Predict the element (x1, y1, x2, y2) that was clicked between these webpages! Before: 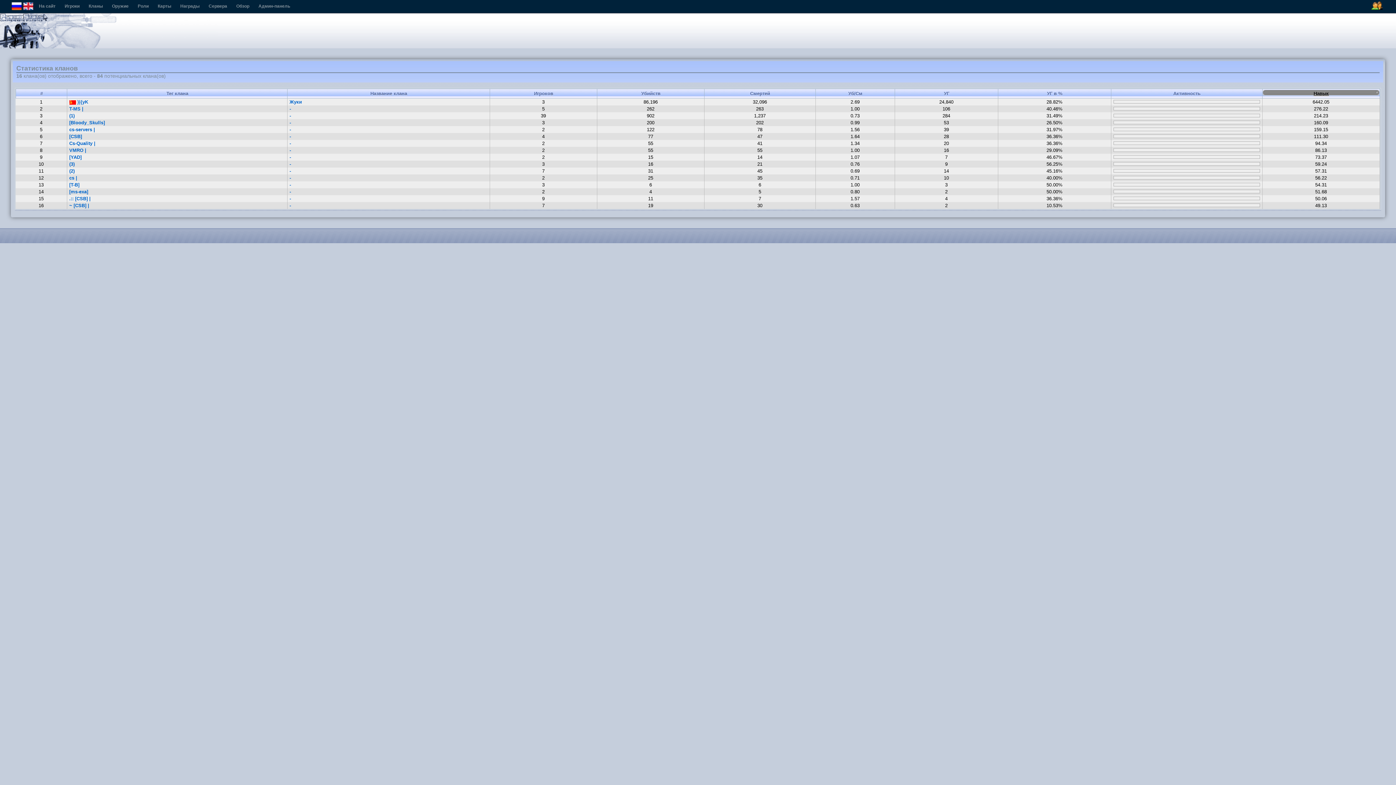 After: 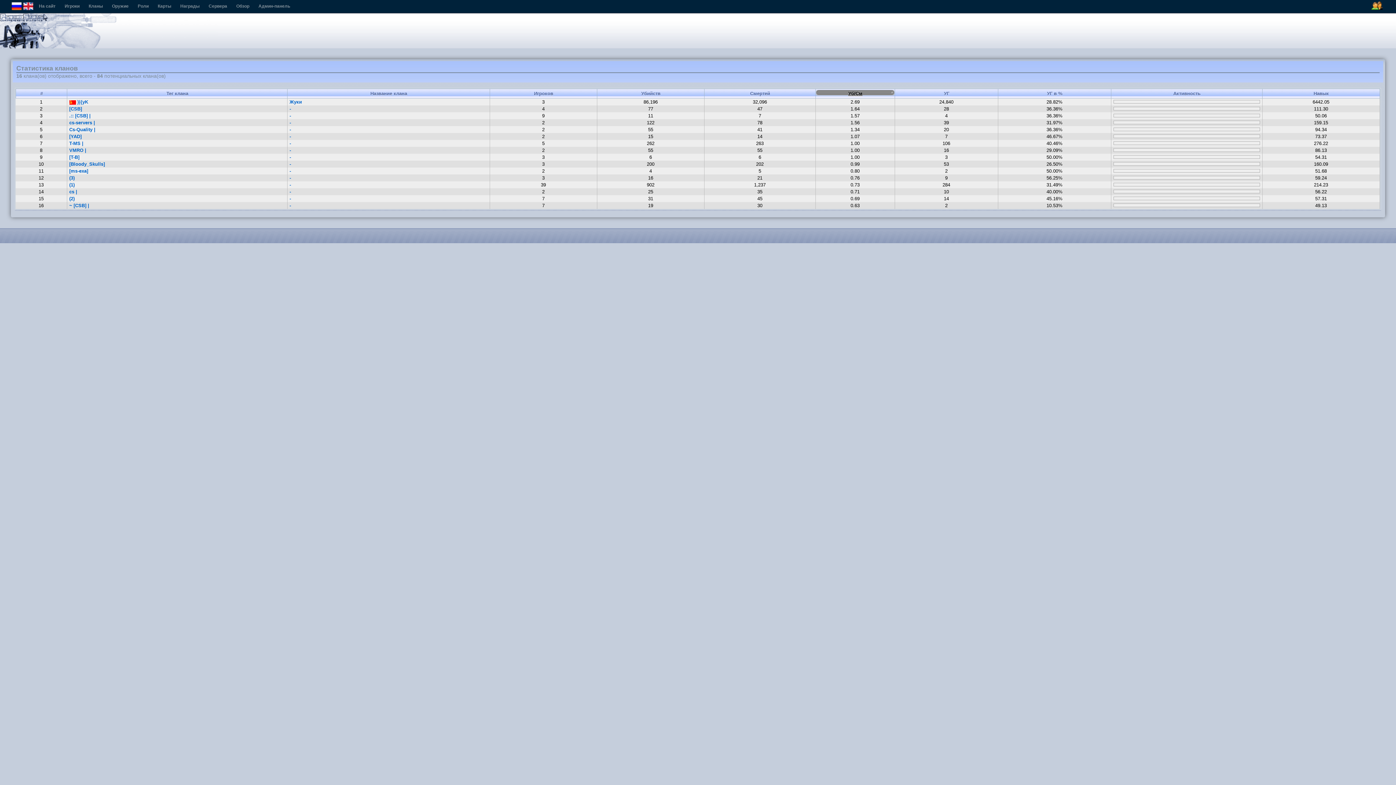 Action: label: Уб/См bbox: (848, 91, 862, 96)